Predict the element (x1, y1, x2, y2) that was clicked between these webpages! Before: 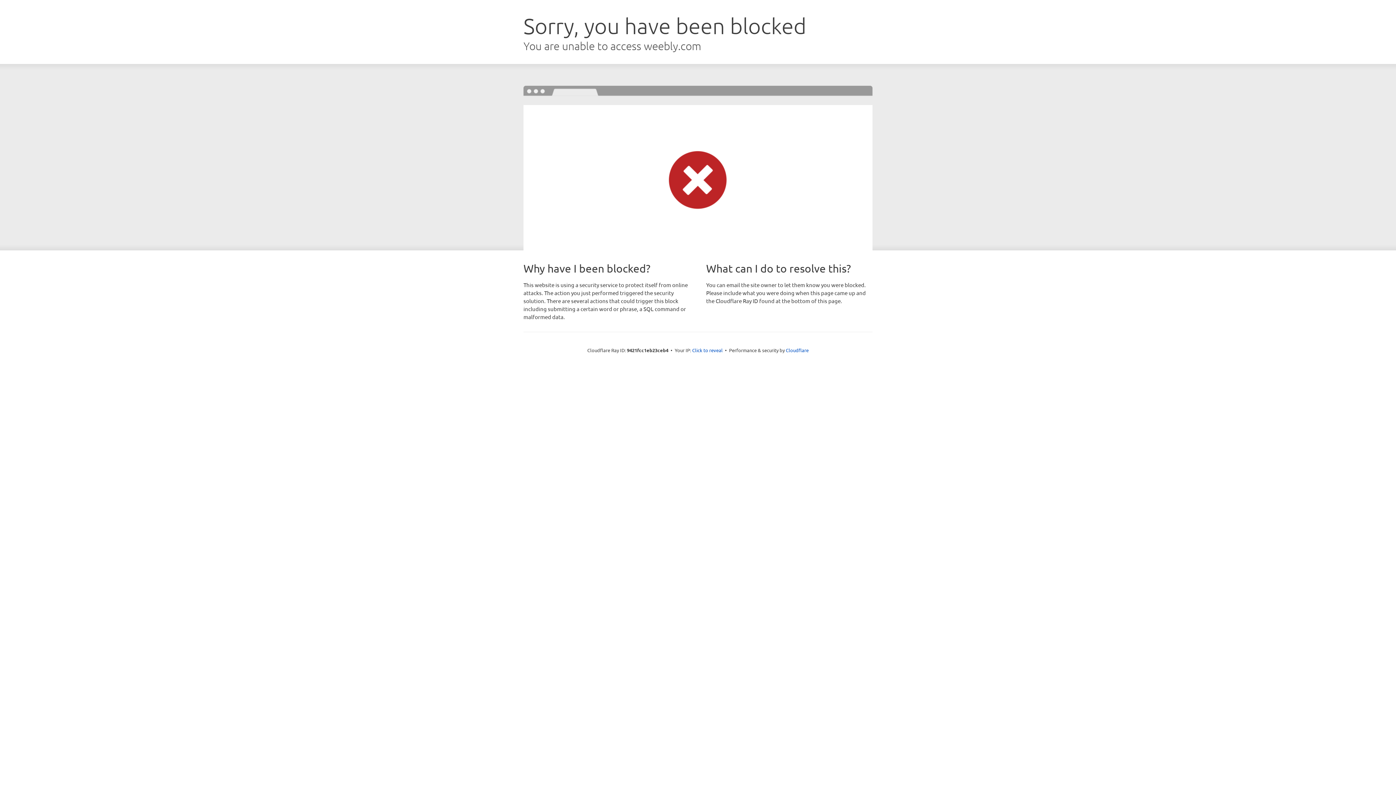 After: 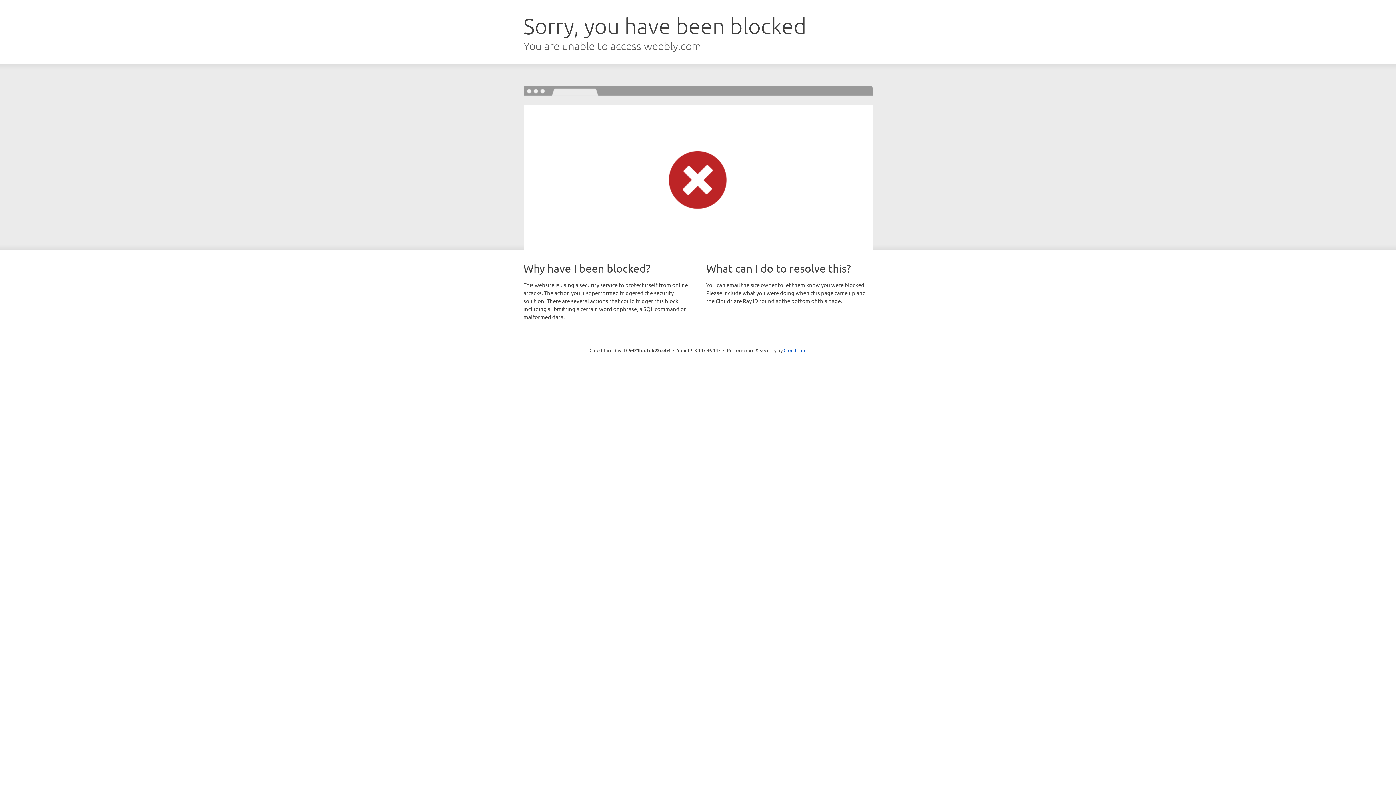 Action: bbox: (692, 346, 722, 353) label: Click to reveal